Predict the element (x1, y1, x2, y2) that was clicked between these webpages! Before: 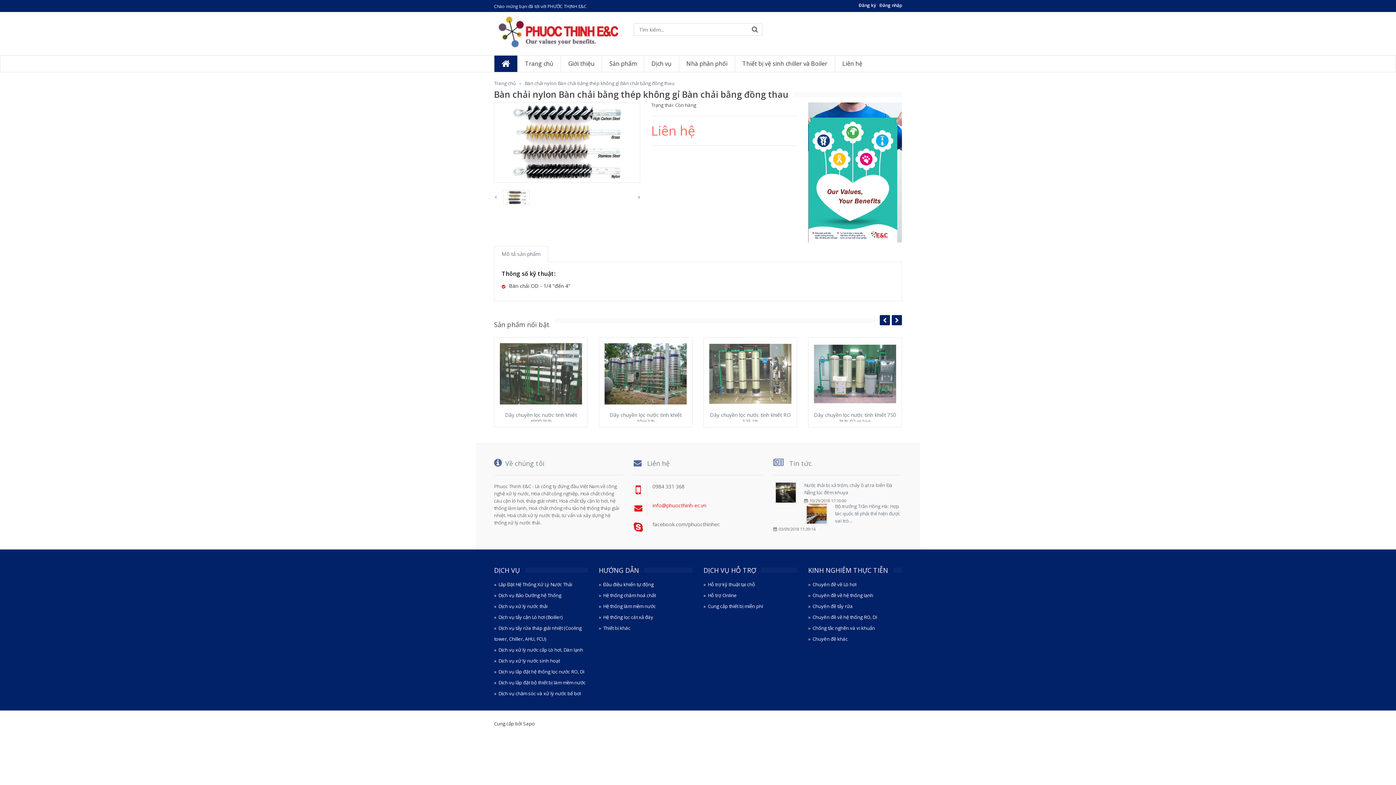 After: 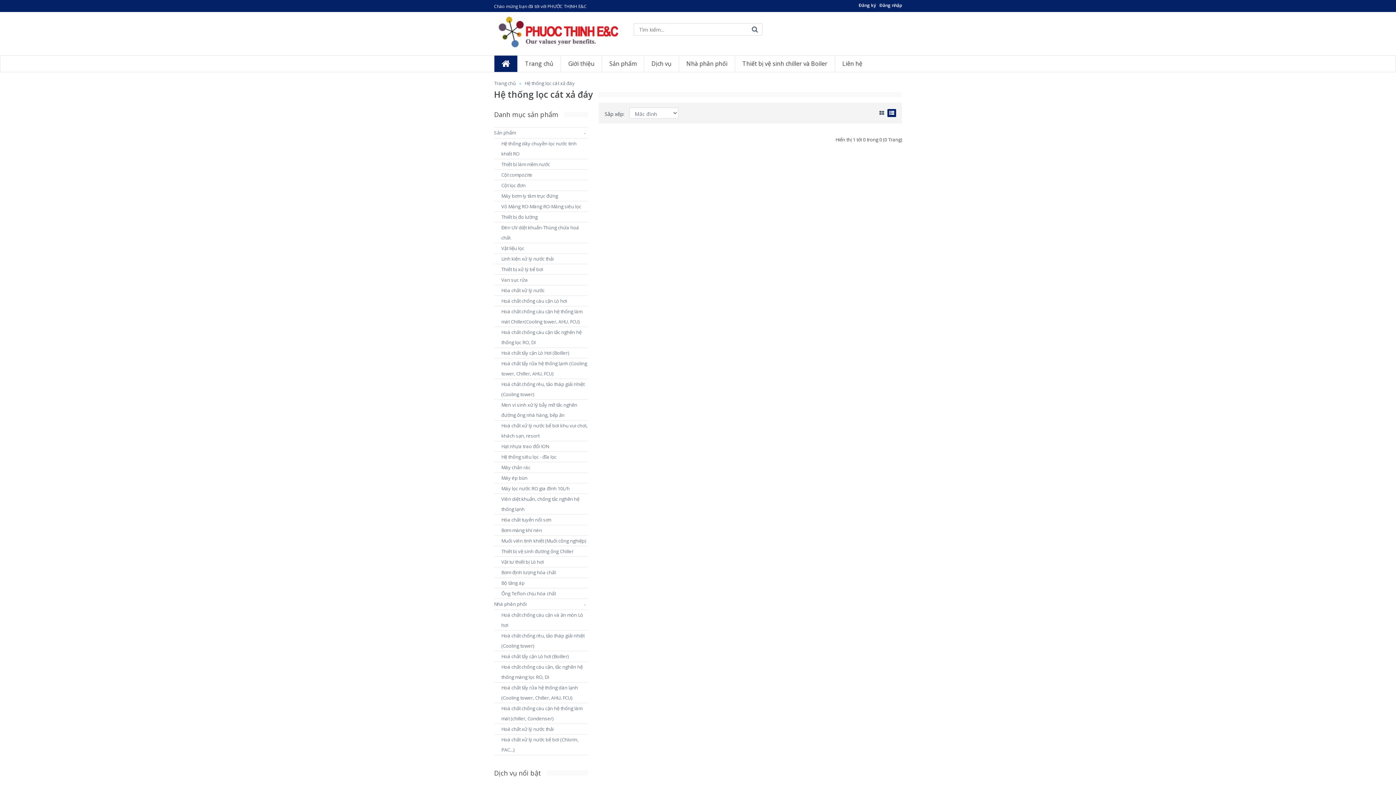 Action: label: Hệ thống lọc cát xả đáy bbox: (598, 614, 653, 620)